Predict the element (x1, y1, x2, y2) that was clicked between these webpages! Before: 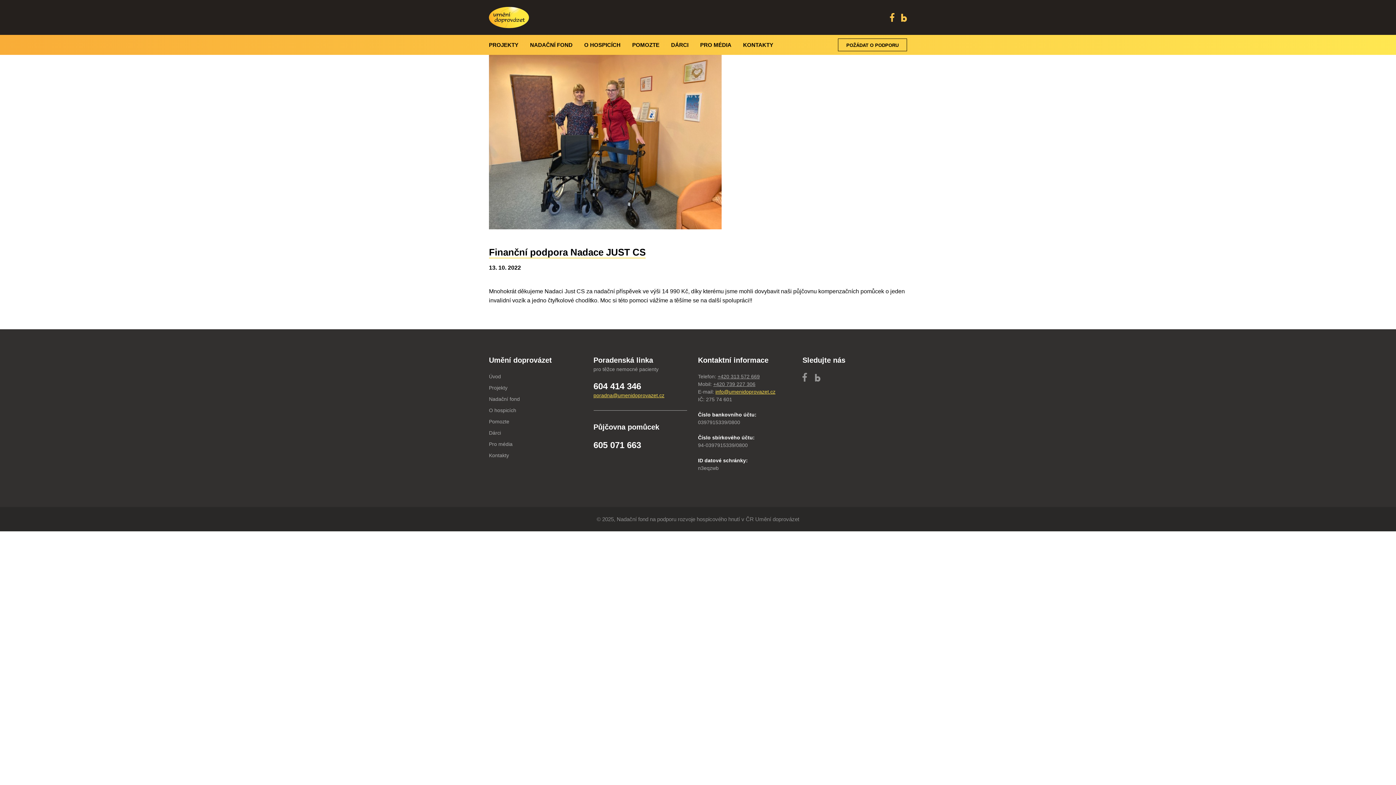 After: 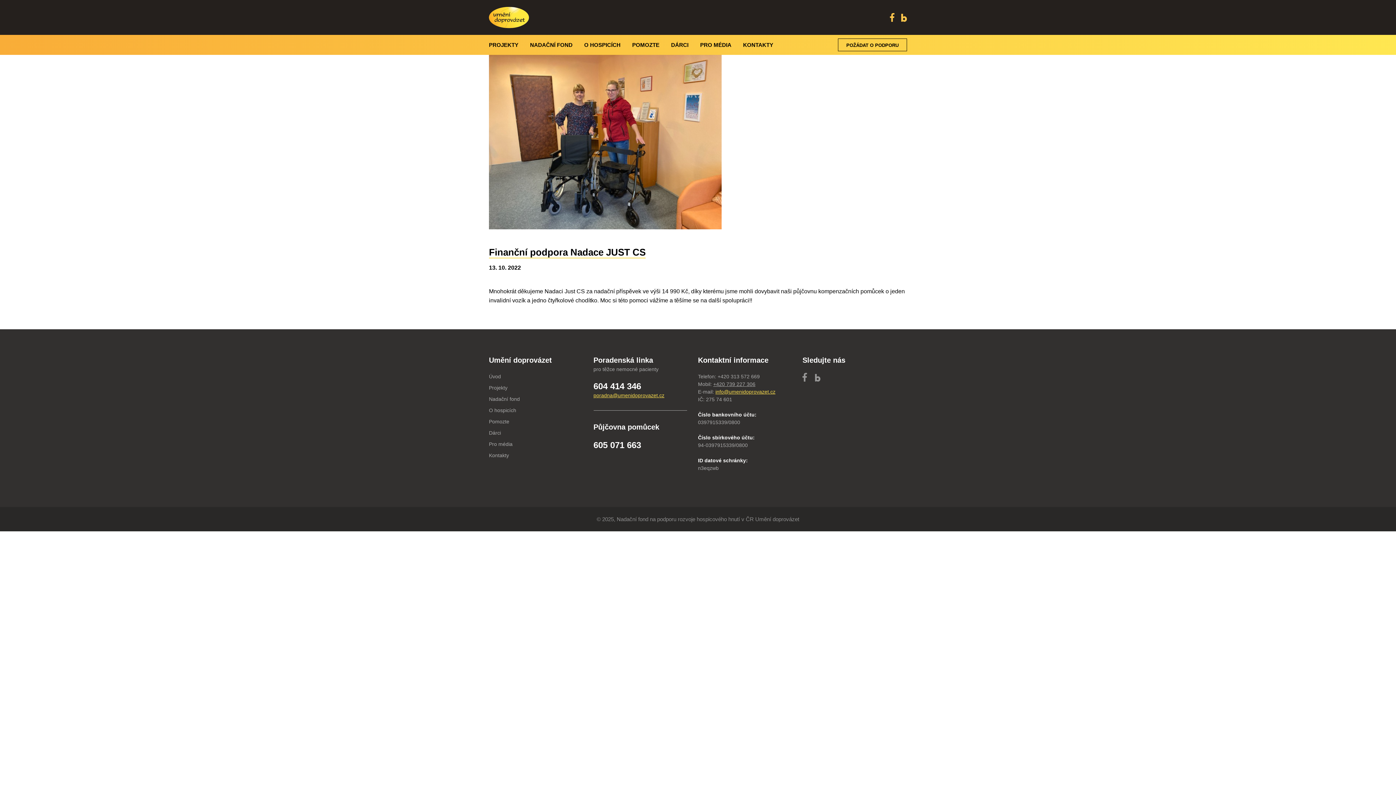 Action: label: +420 313 572 669 bbox: (717, 373, 760, 379)